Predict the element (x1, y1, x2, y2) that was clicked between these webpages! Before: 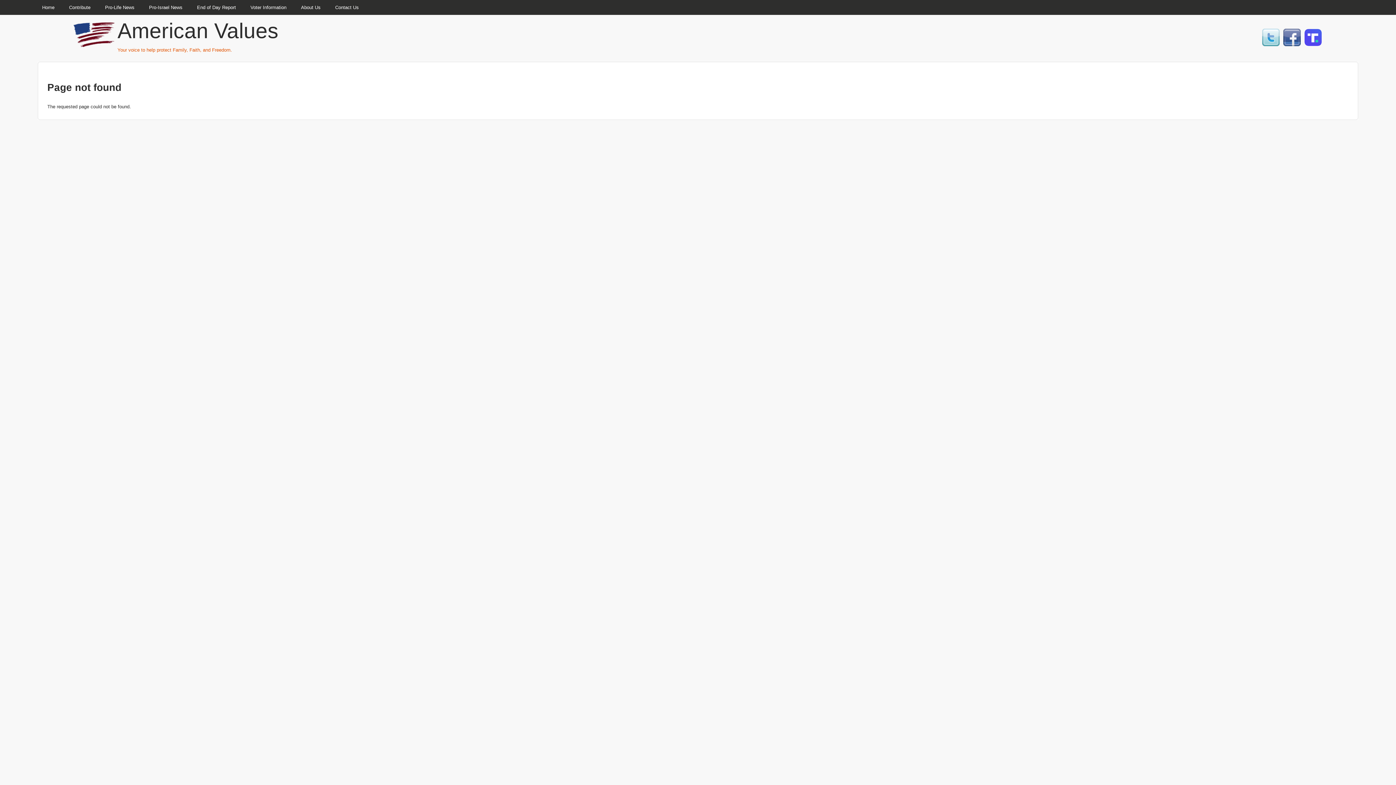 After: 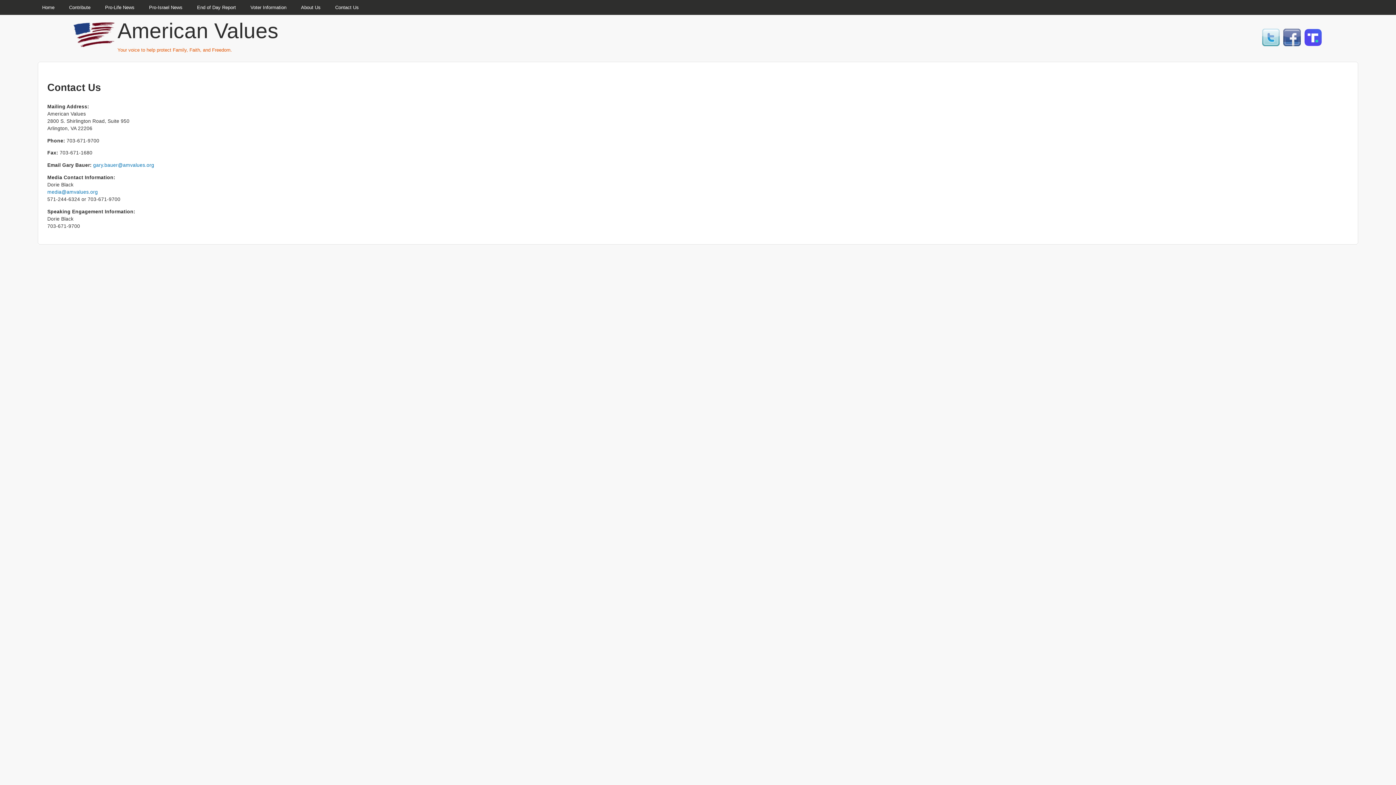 Action: label: Contact Us bbox: (328, 1, 366, 14)